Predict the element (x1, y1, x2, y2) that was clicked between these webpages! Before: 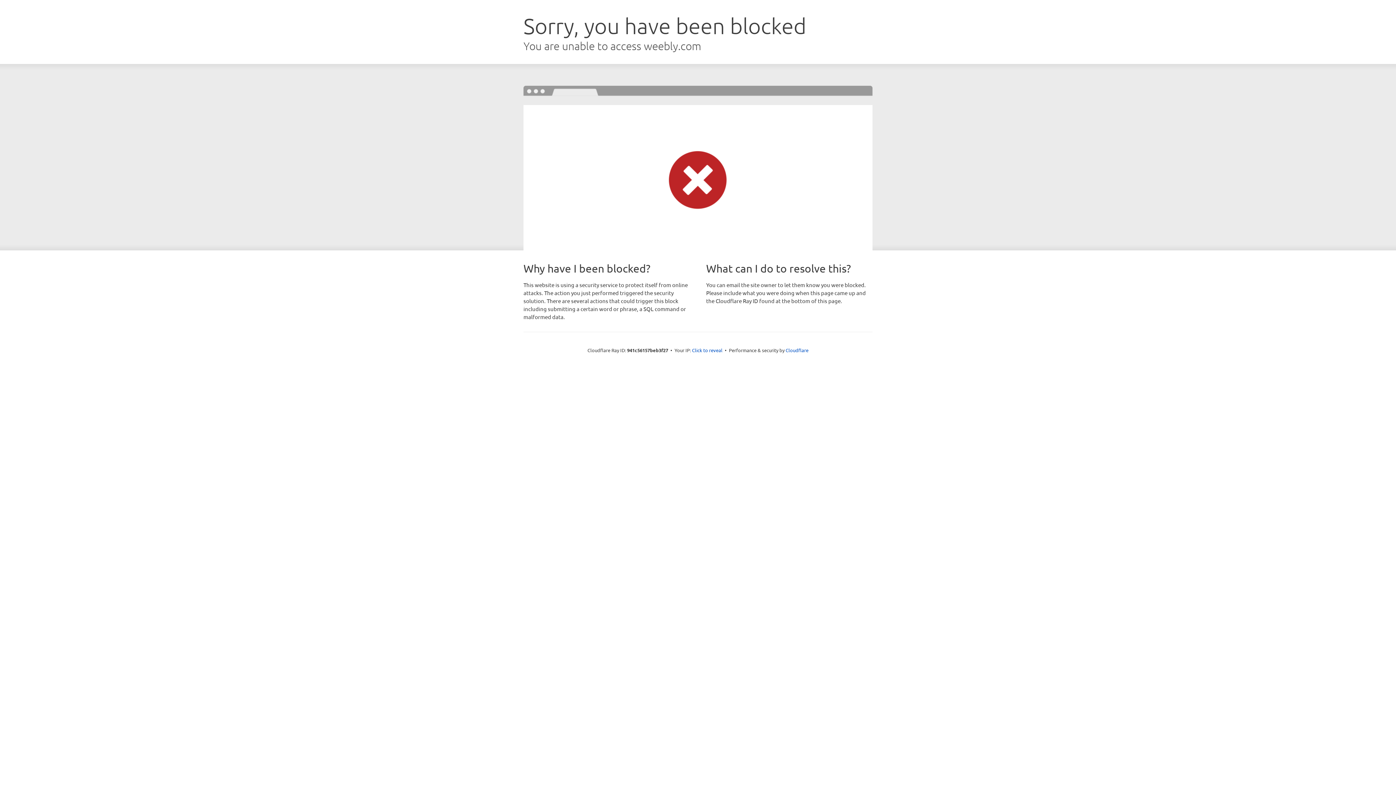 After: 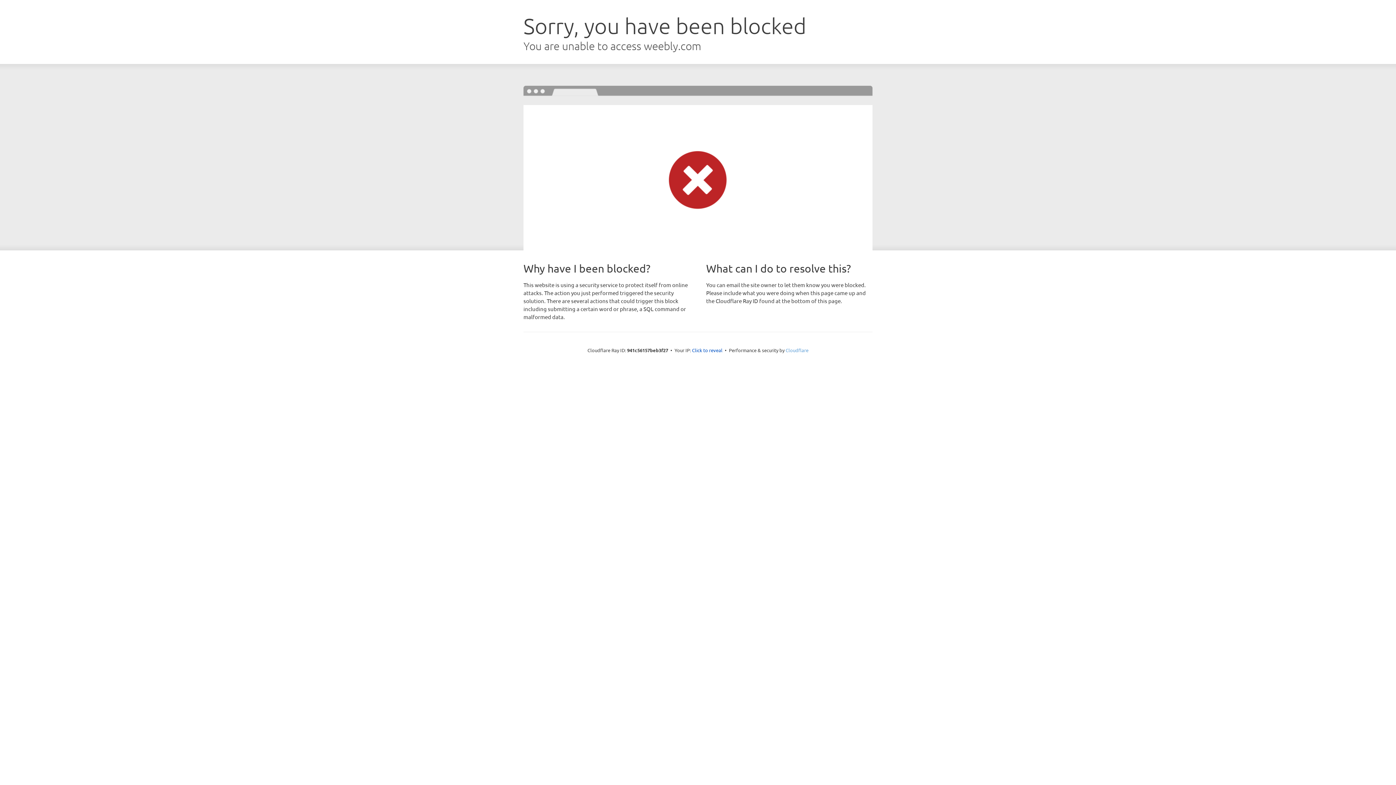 Action: bbox: (785, 347, 808, 353) label: Cloudflare